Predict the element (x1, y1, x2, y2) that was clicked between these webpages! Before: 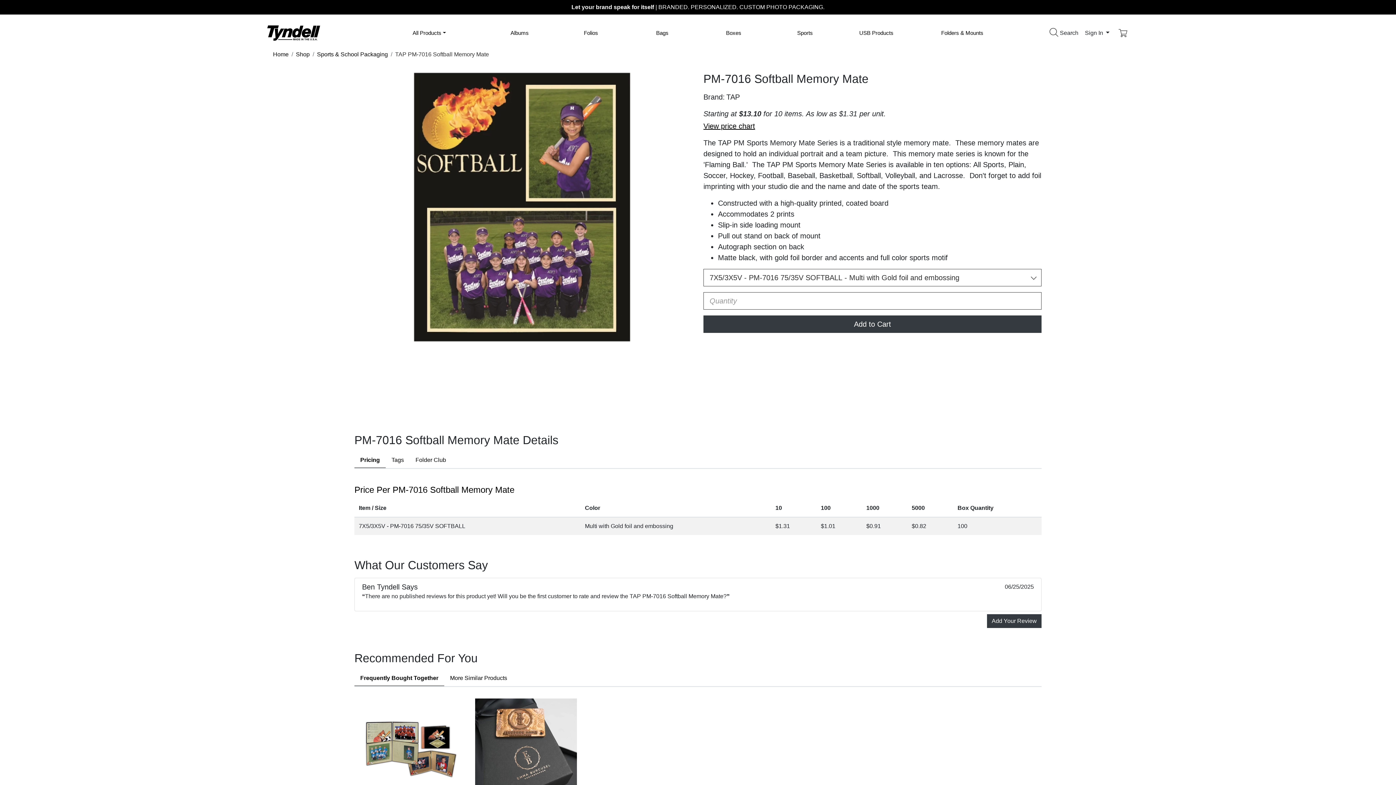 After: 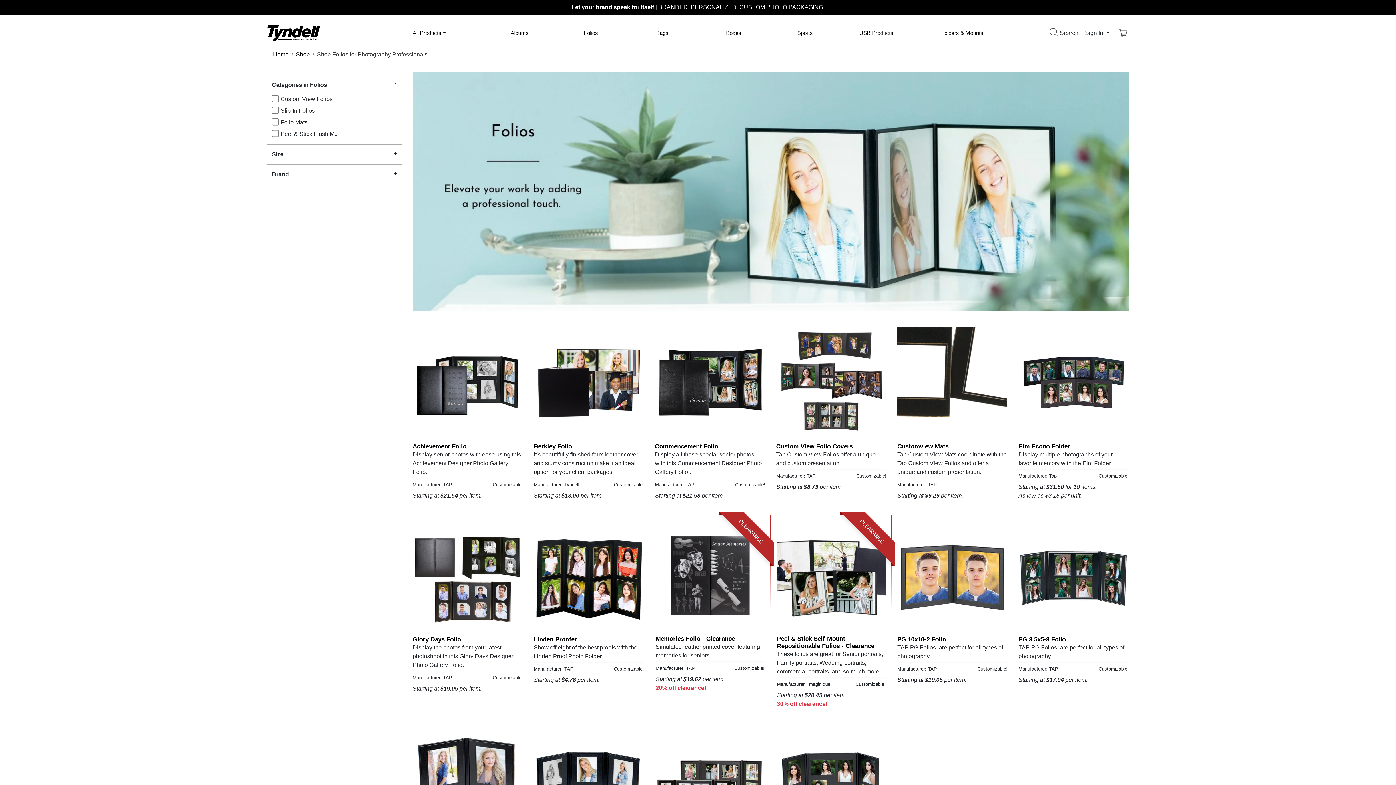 Action: label: Folios bbox: (555, 26, 626, 40)